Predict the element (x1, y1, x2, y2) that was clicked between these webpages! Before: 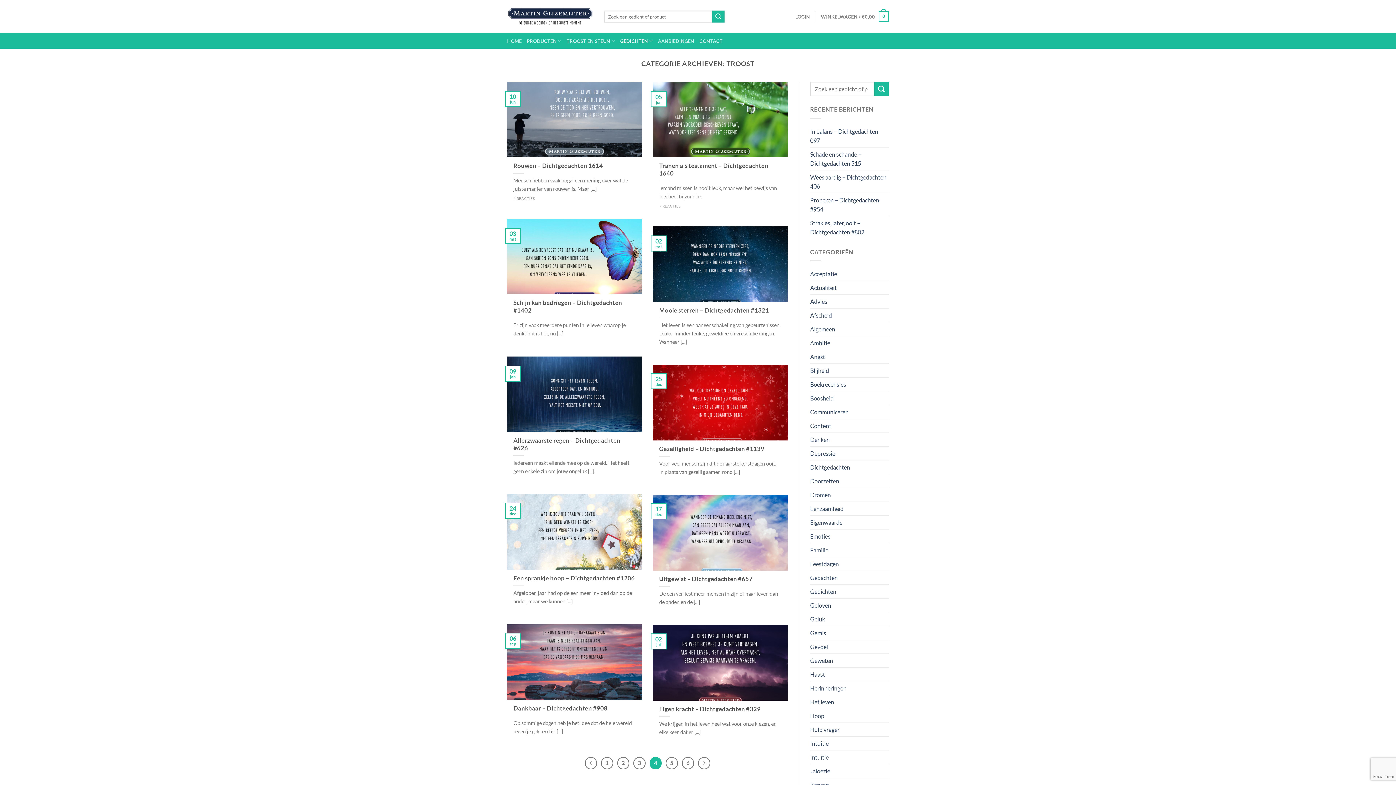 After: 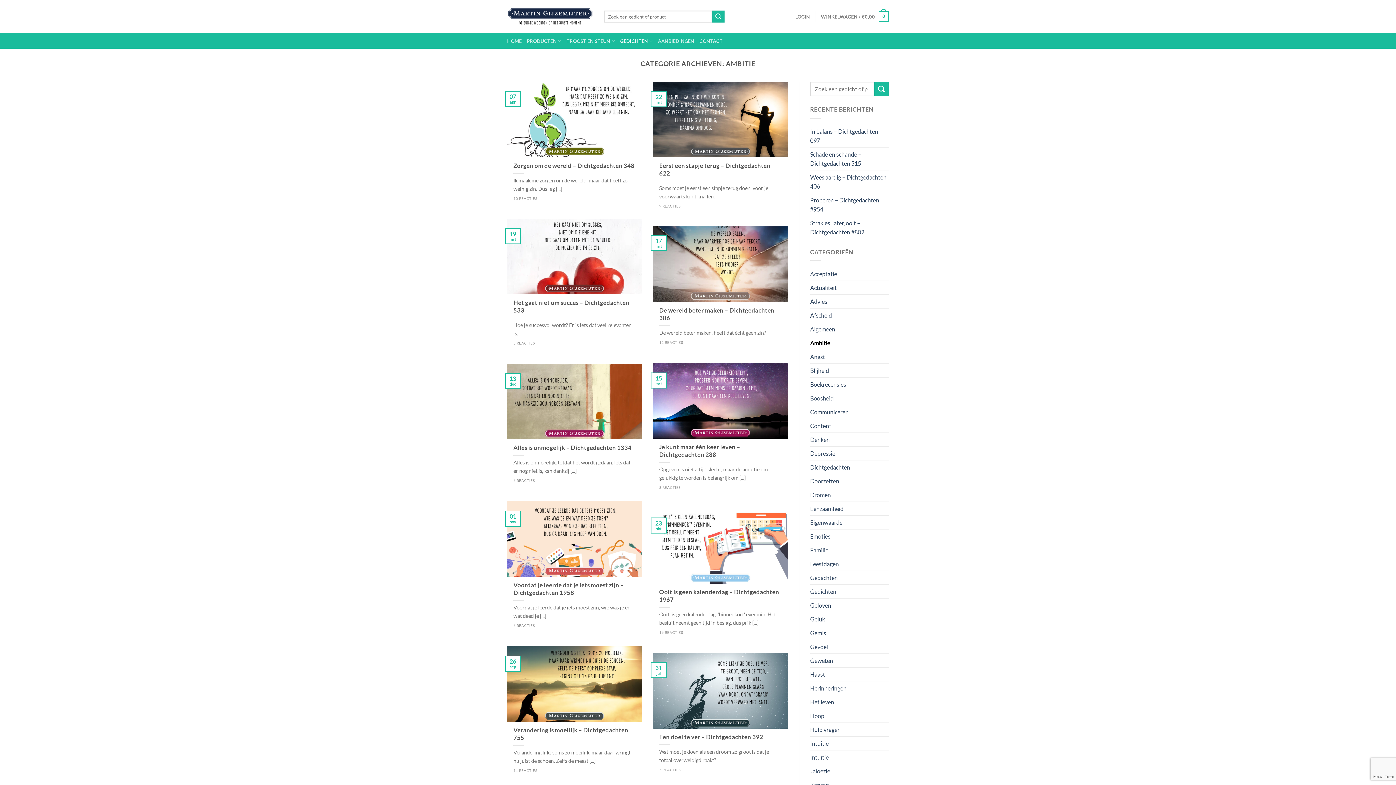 Action: label: Ambitie bbox: (810, 336, 830, 349)